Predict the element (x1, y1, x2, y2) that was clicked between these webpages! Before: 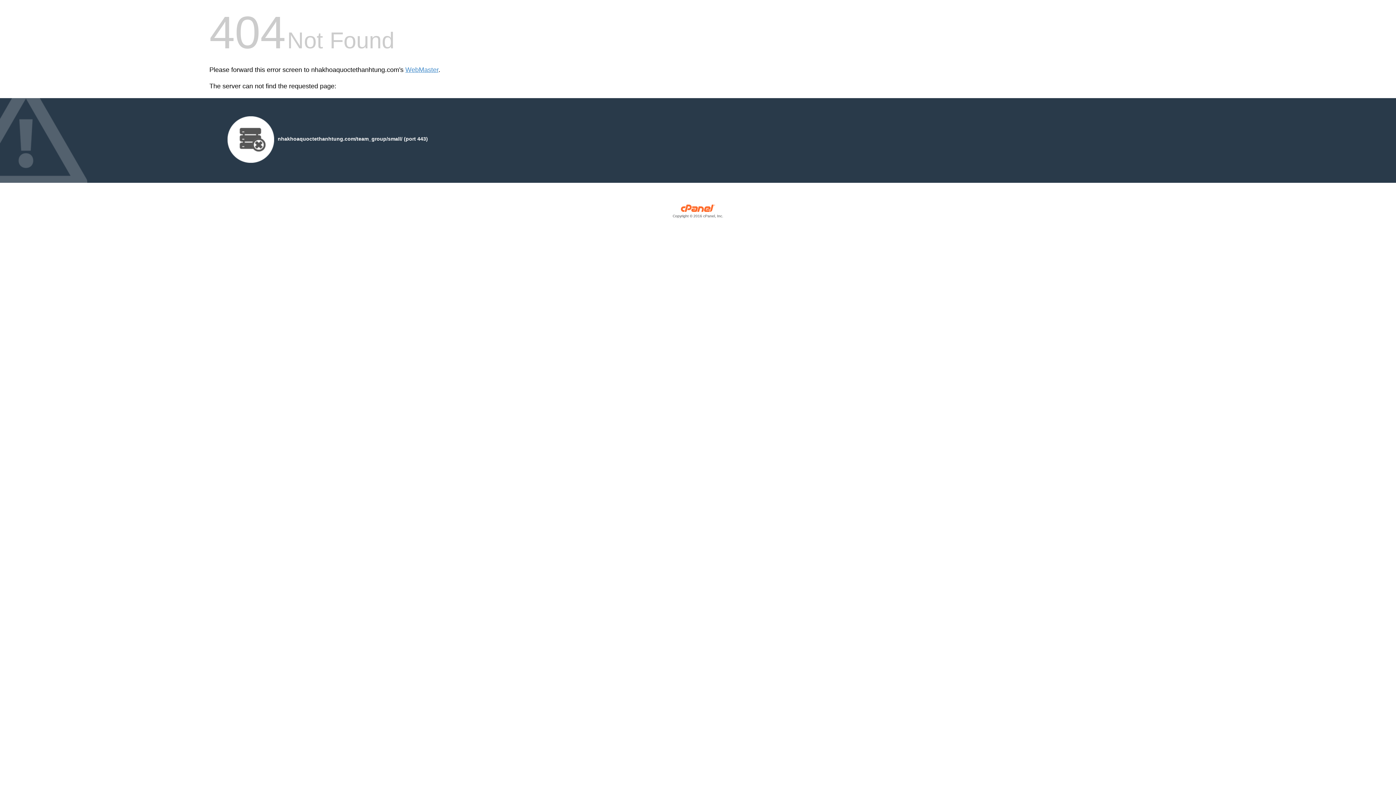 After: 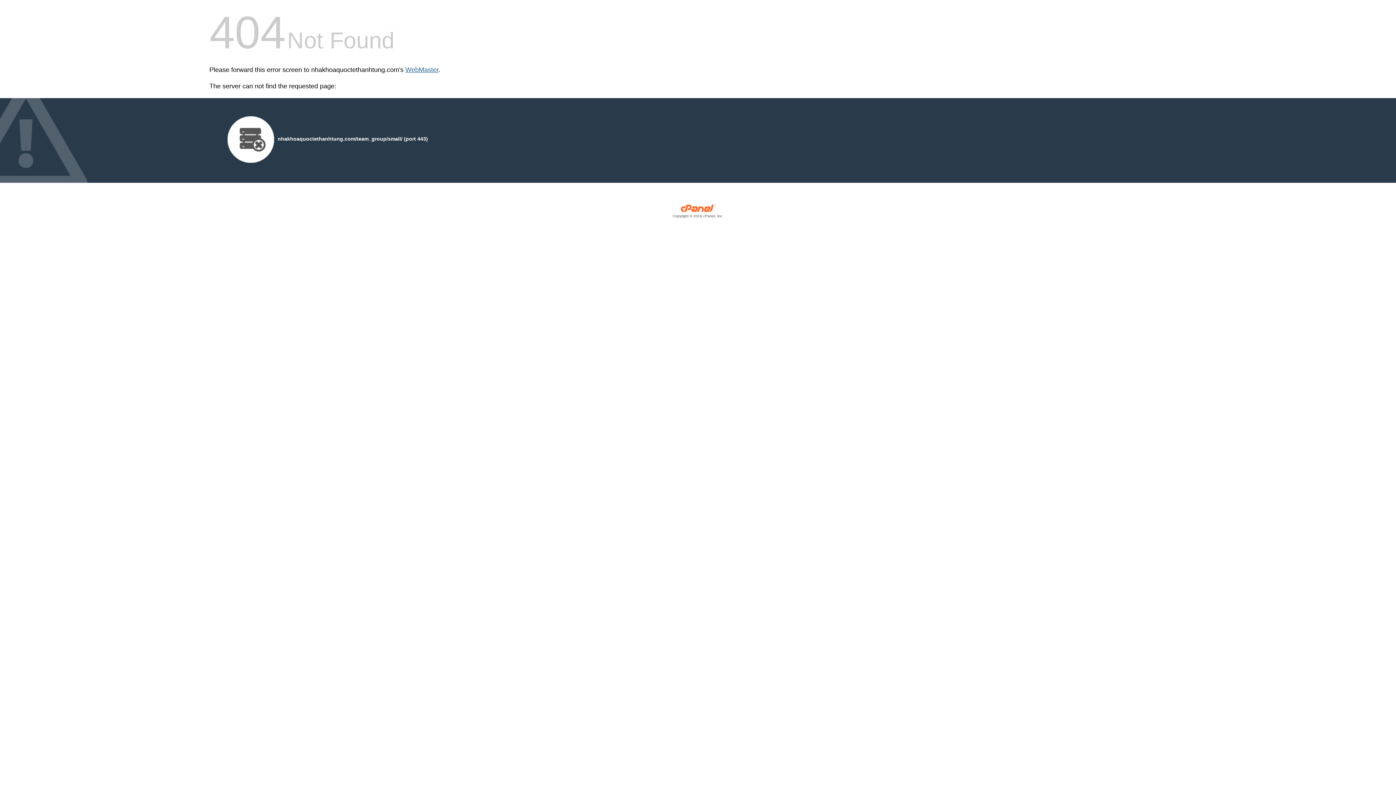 Action: label: WebMaster bbox: (405, 66, 438, 73)